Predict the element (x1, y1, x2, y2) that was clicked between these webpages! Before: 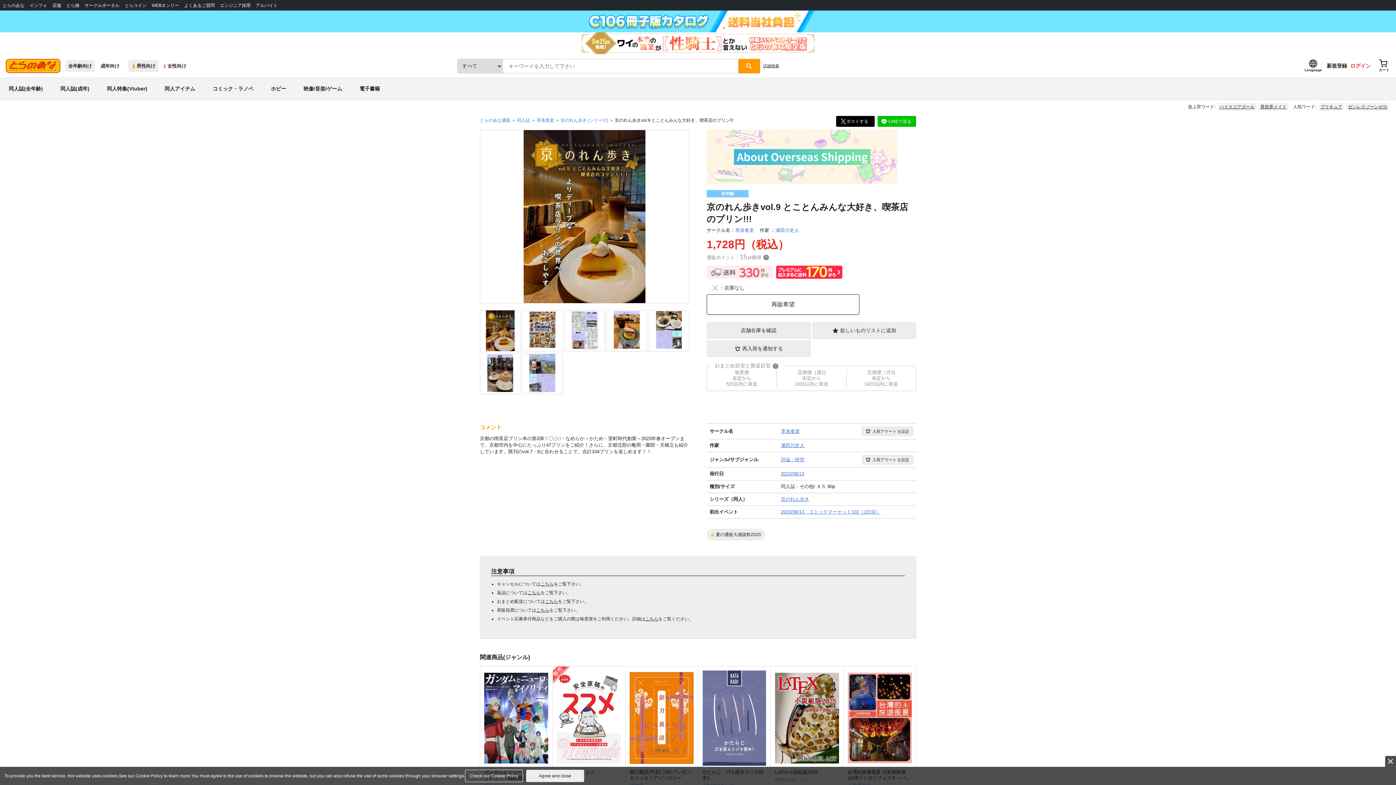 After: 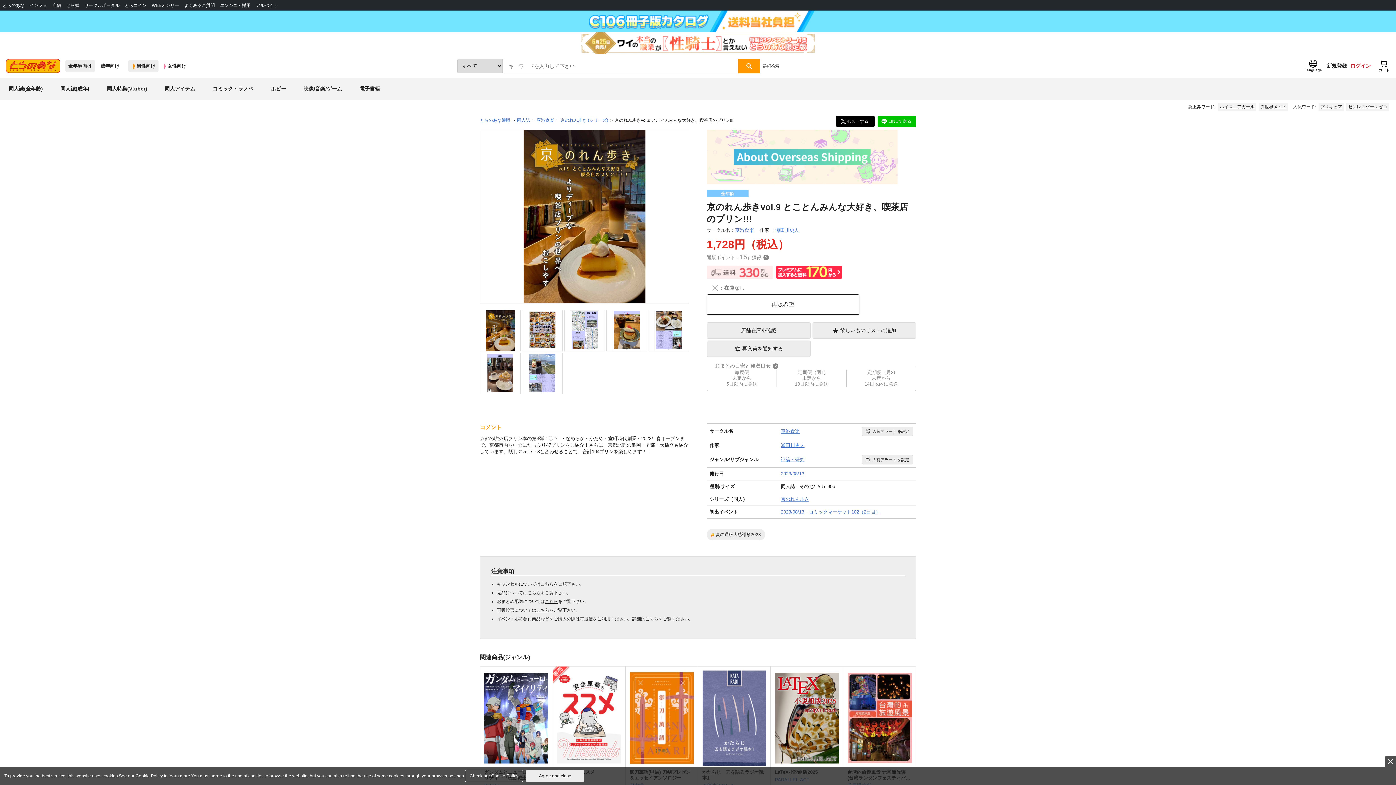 Action: bbox: (465, 770, 523, 782) label: Check our Cookie Policy